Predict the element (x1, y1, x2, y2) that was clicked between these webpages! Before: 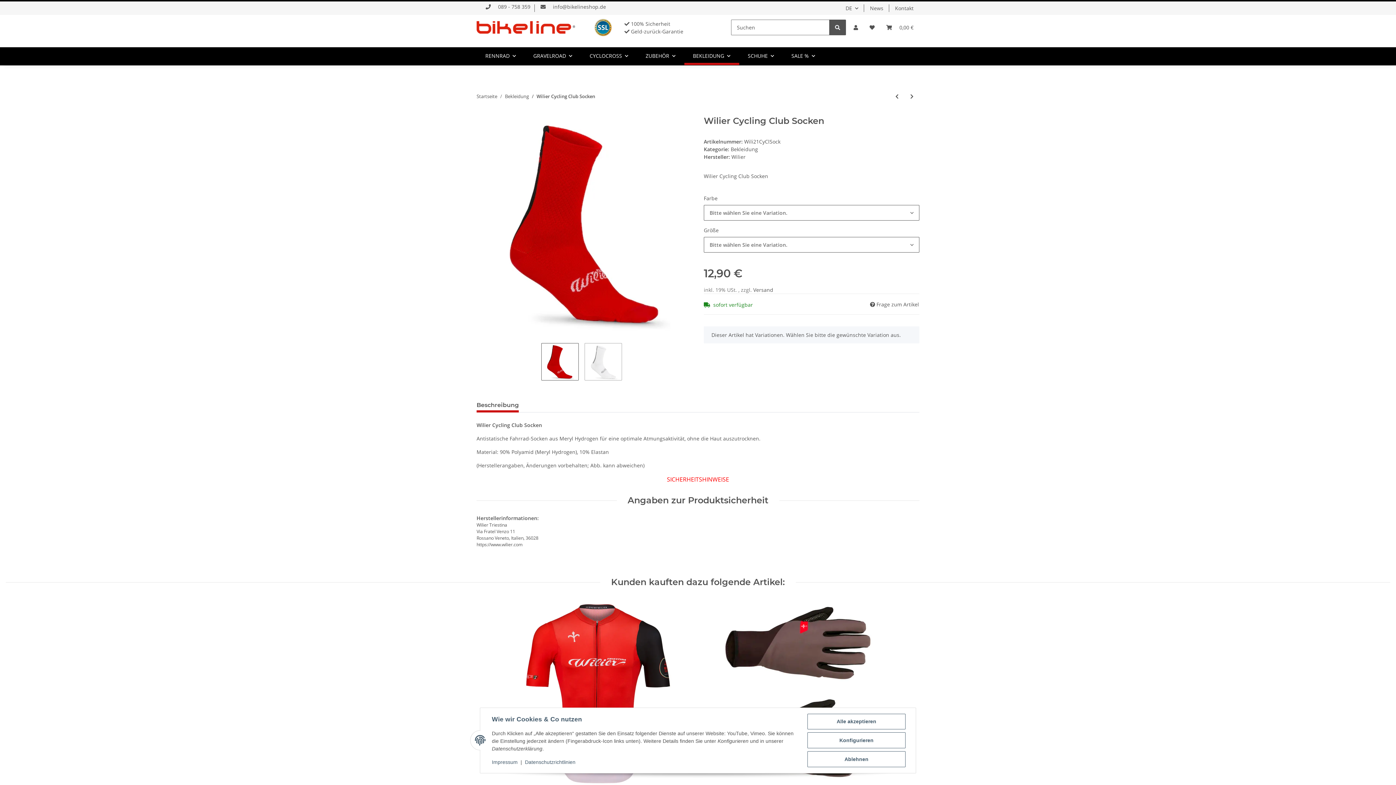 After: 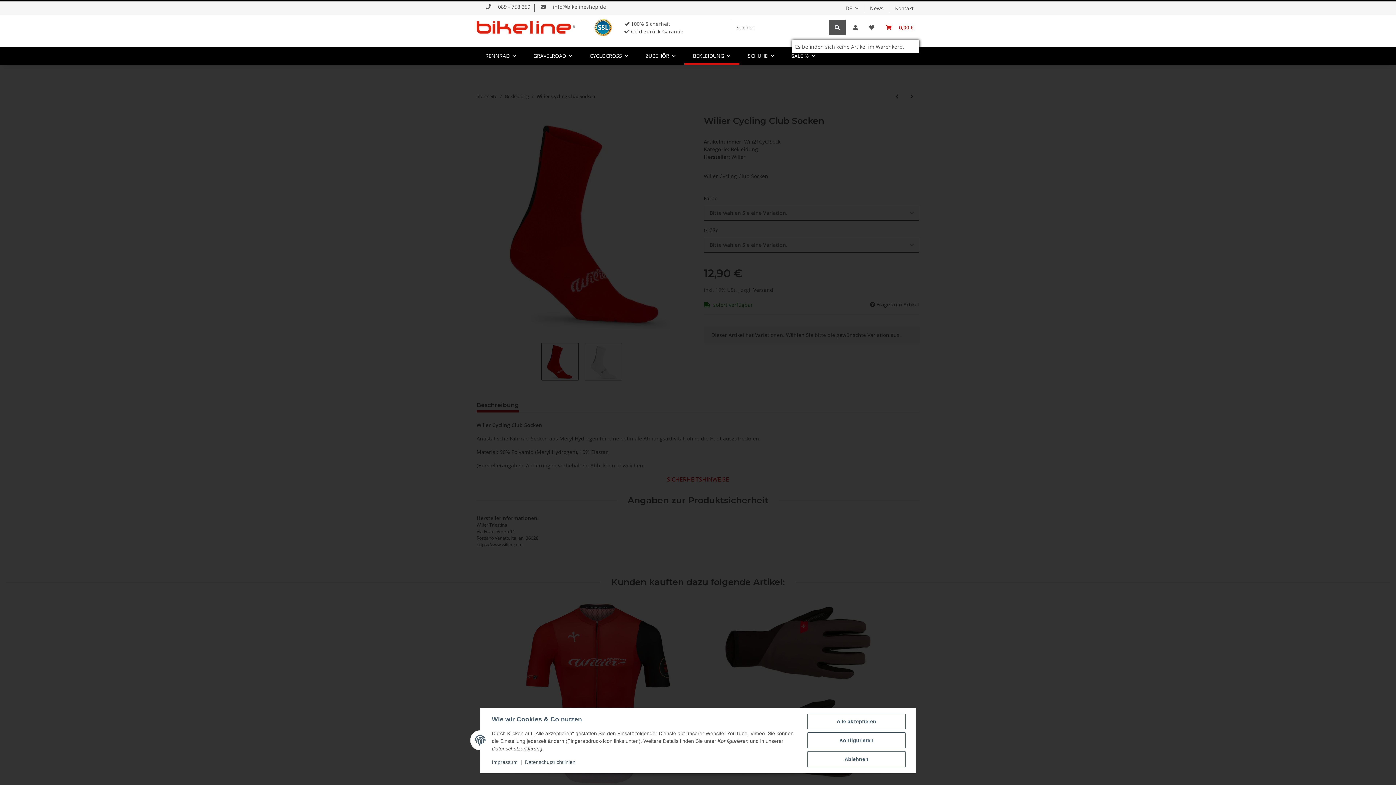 Action: label: Warenkorb bbox: (880, 14, 919, 40)